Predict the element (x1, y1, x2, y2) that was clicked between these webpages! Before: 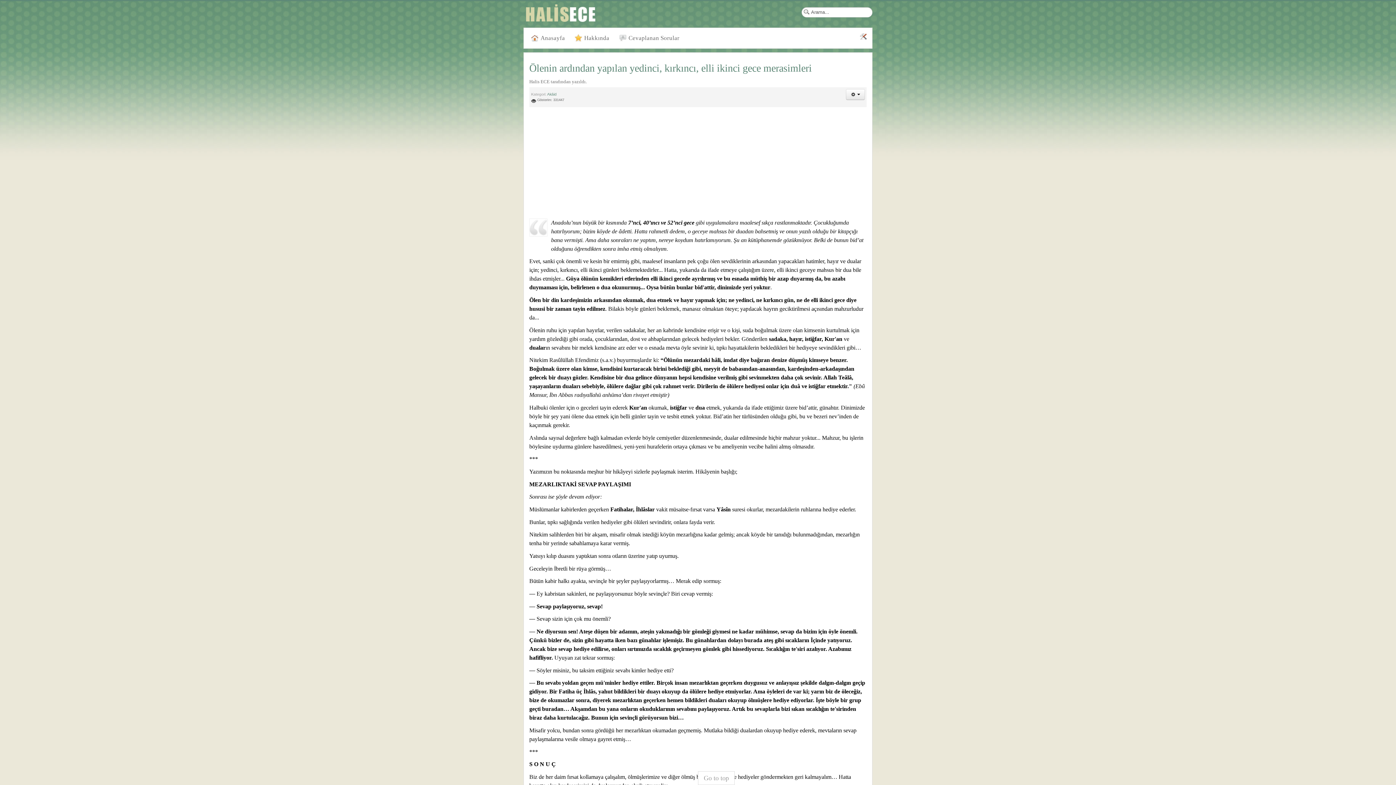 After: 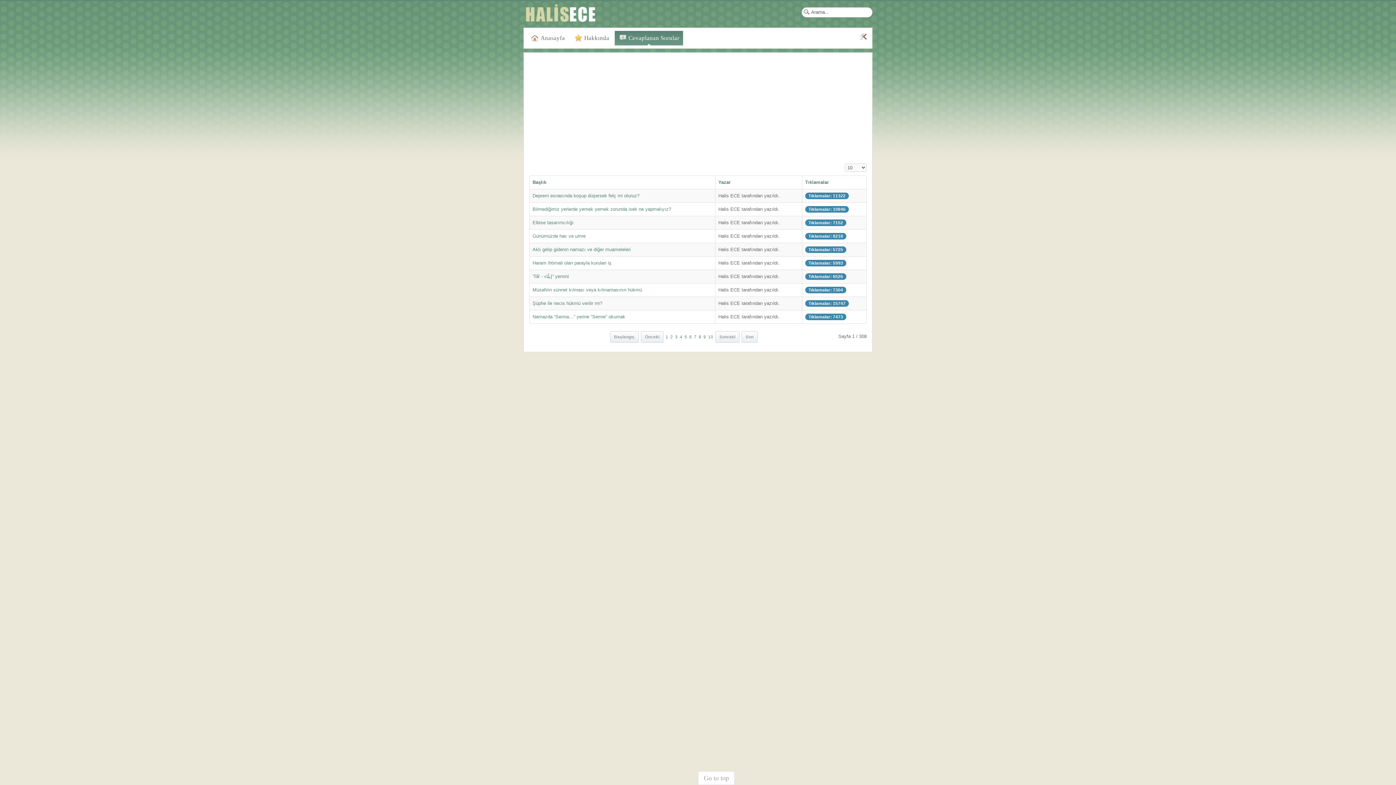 Action: label: Cevaplanan Sorular bbox: (614, 30, 683, 45)